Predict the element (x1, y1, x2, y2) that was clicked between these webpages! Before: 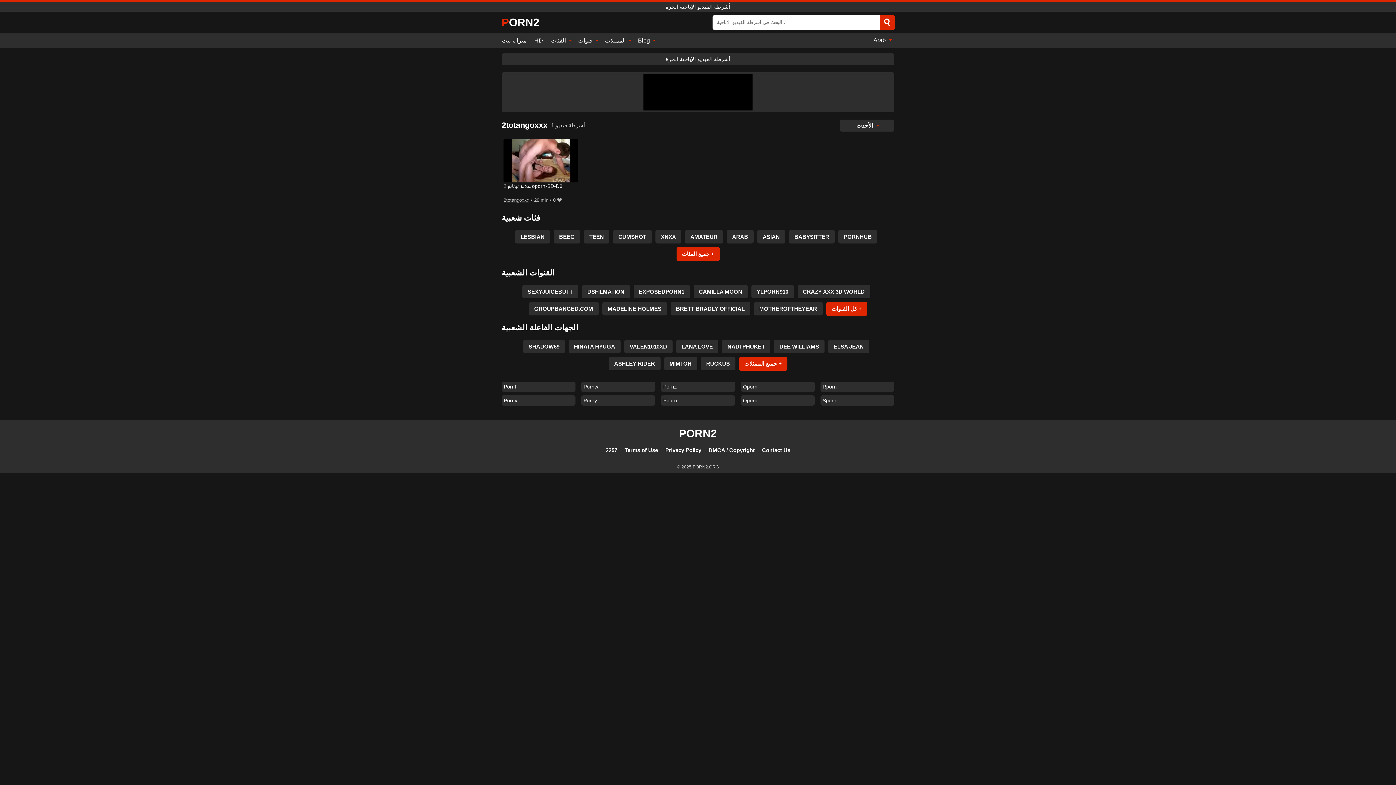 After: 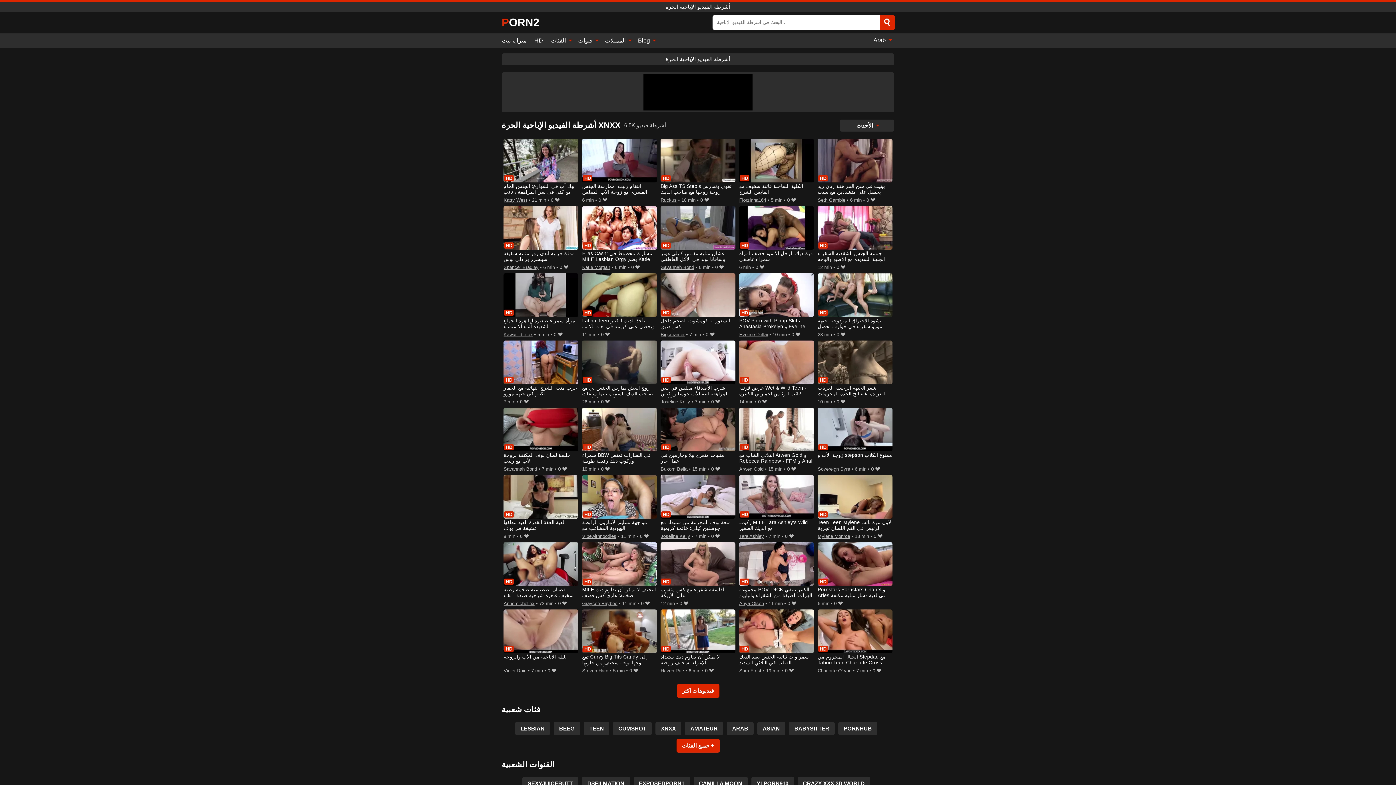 Action: label: XNXX bbox: (655, 230, 681, 243)